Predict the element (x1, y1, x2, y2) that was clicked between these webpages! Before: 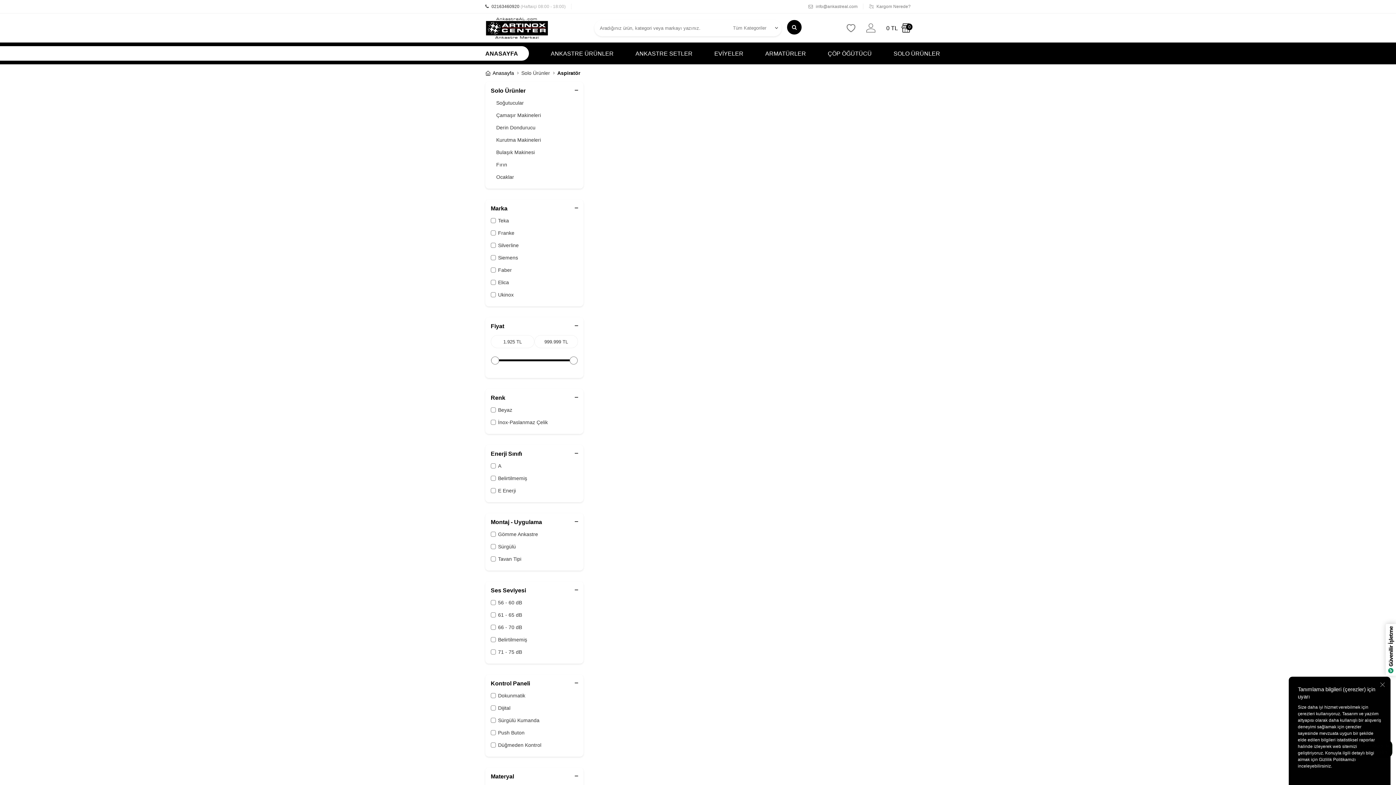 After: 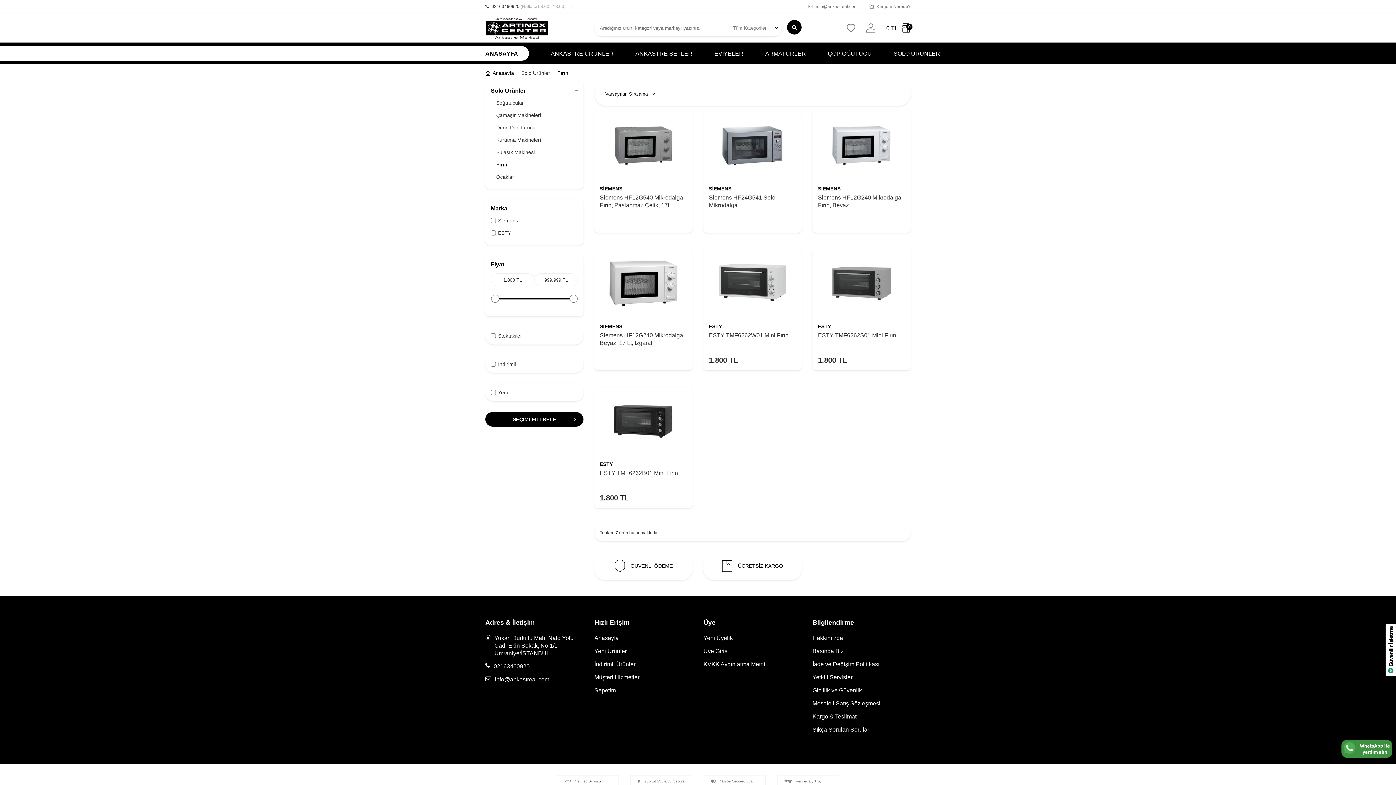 Action: bbox: (496, 161, 578, 168) label: Fırın